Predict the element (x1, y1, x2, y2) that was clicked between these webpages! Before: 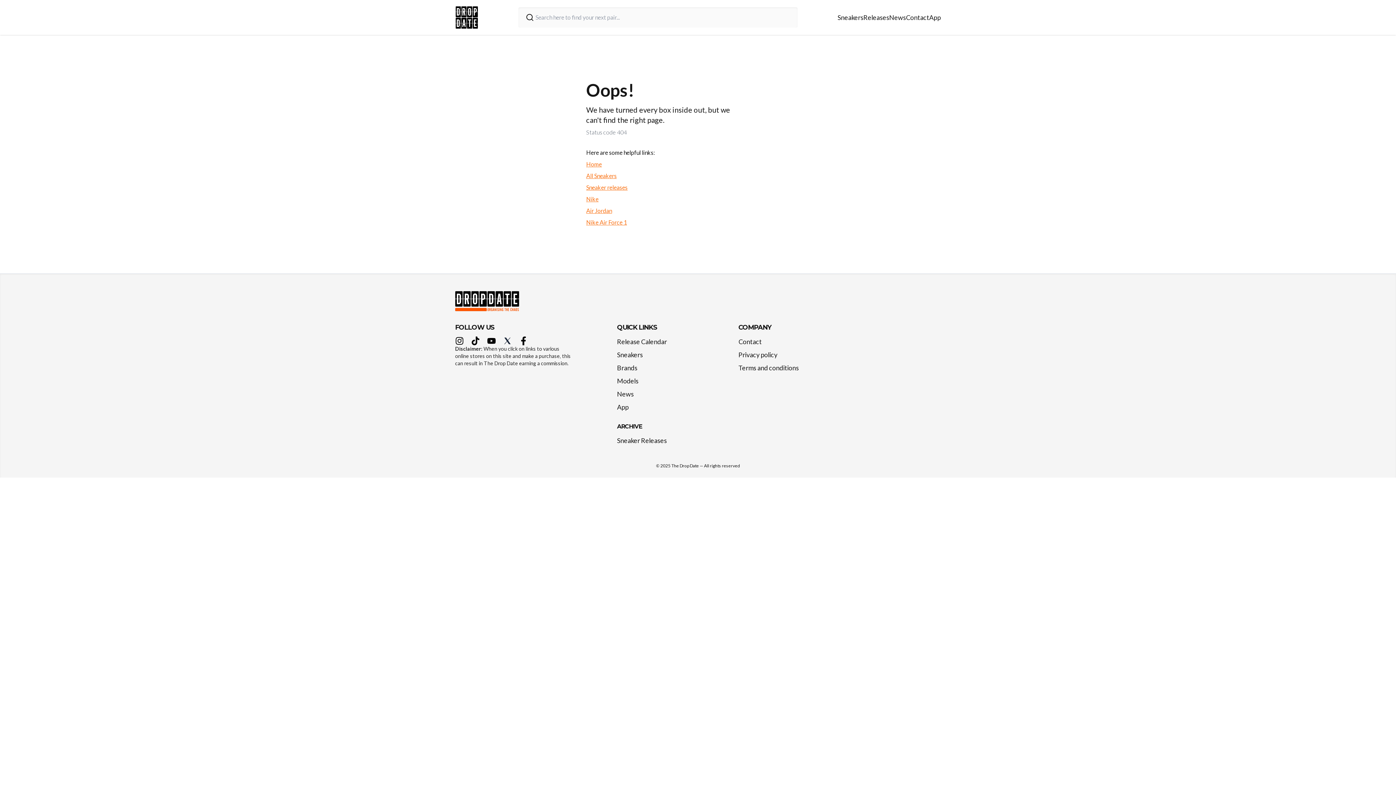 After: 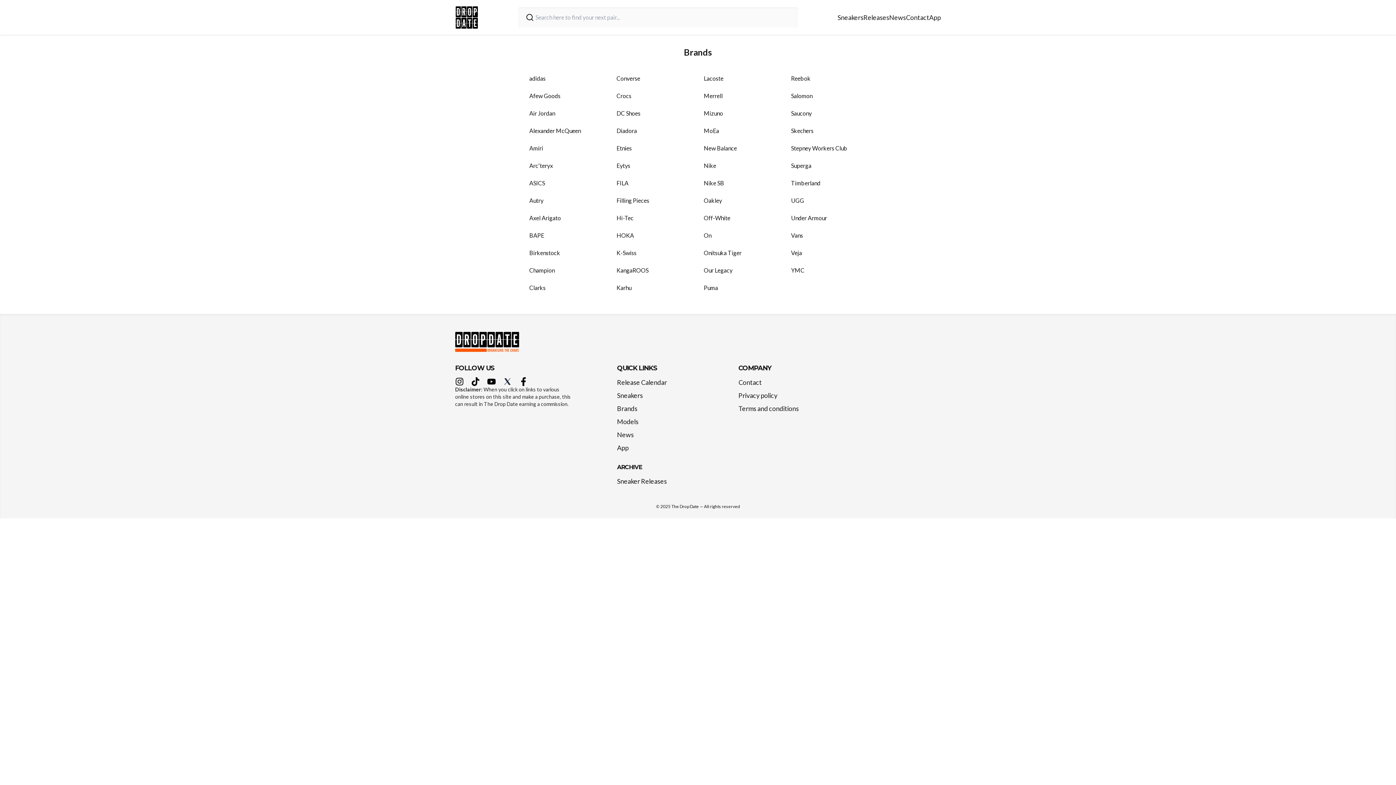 Action: bbox: (617, 358, 643, 377) label: Brands